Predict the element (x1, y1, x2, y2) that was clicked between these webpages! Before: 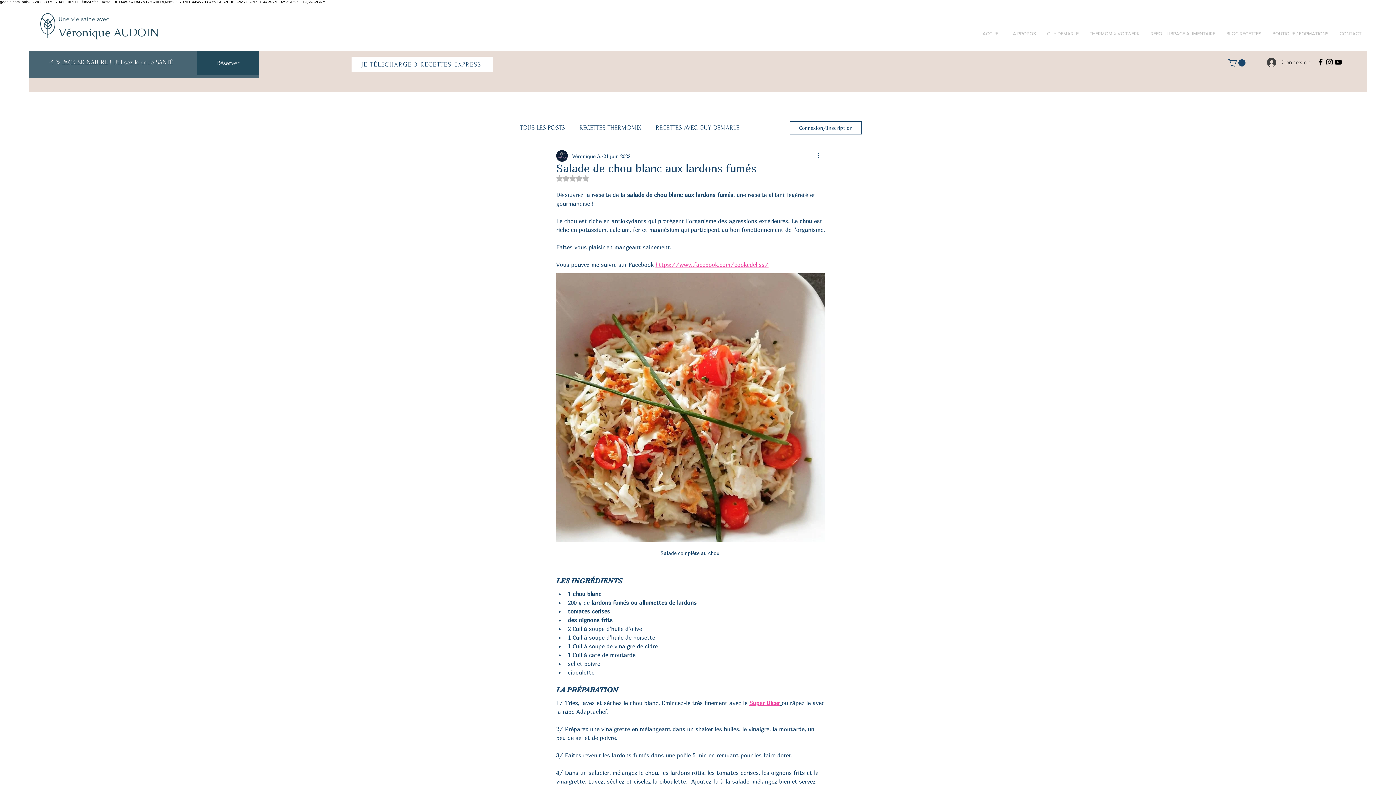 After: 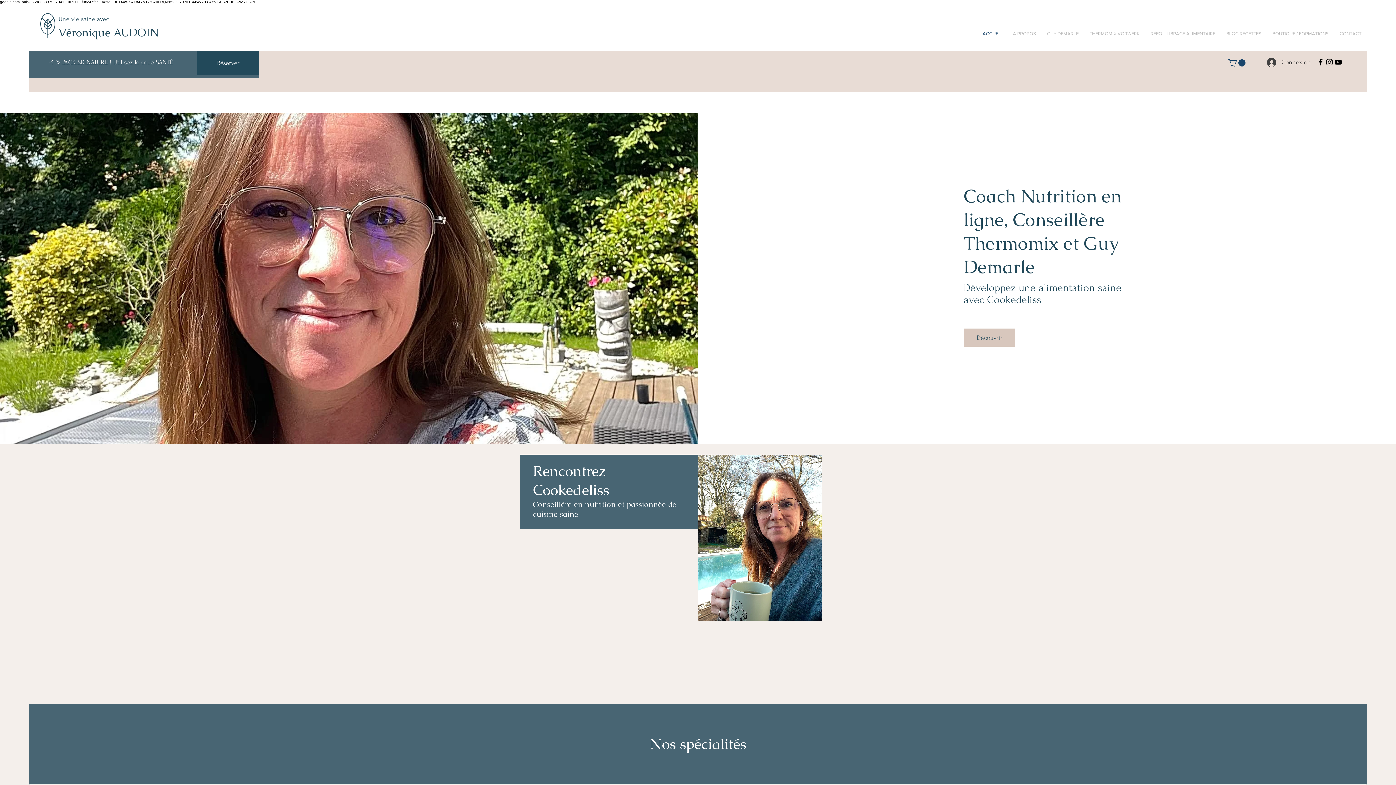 Action: label: Véronique AUDOIN bbox: (58, 25, 159, 39)